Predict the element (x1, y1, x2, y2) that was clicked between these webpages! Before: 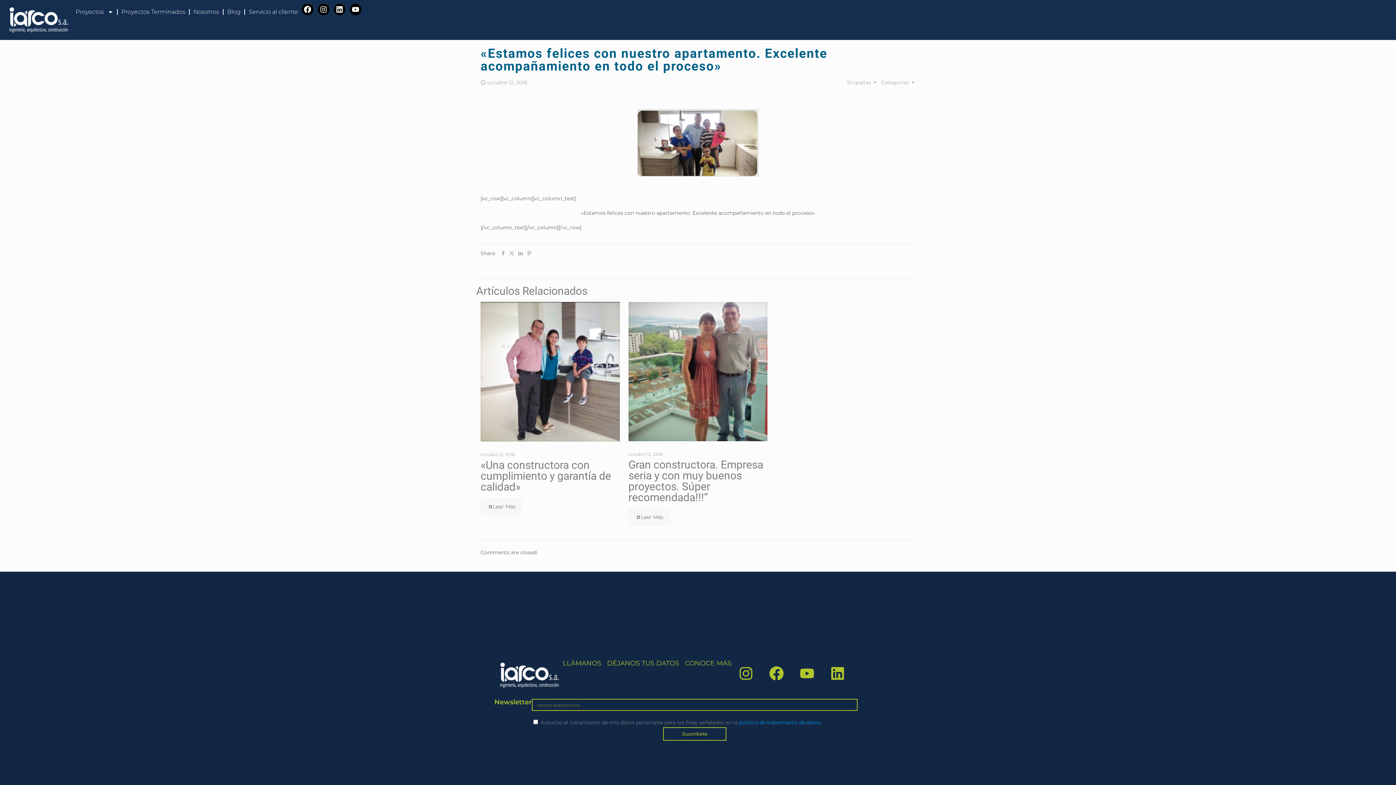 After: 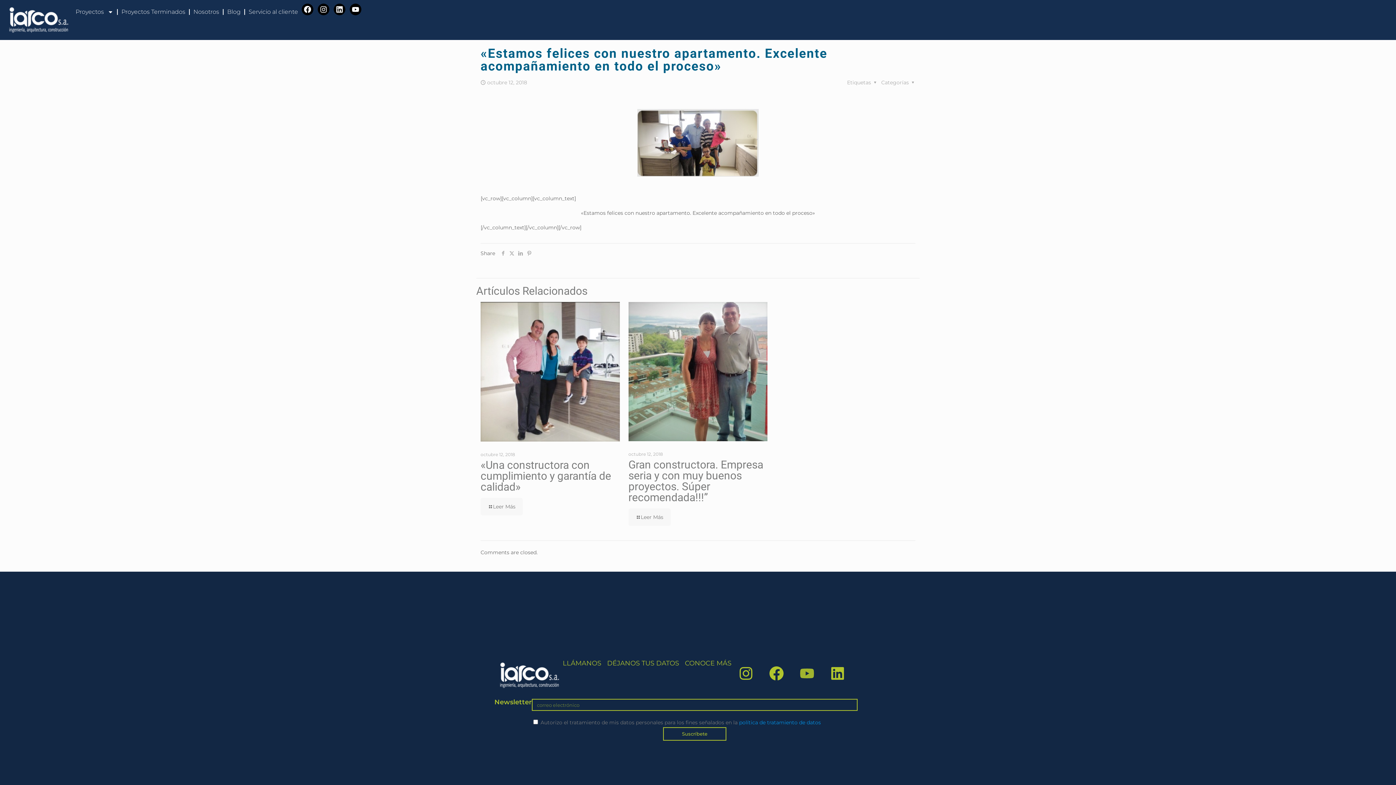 Action: bbox: (792, 659, 821, 688) label: Youtube